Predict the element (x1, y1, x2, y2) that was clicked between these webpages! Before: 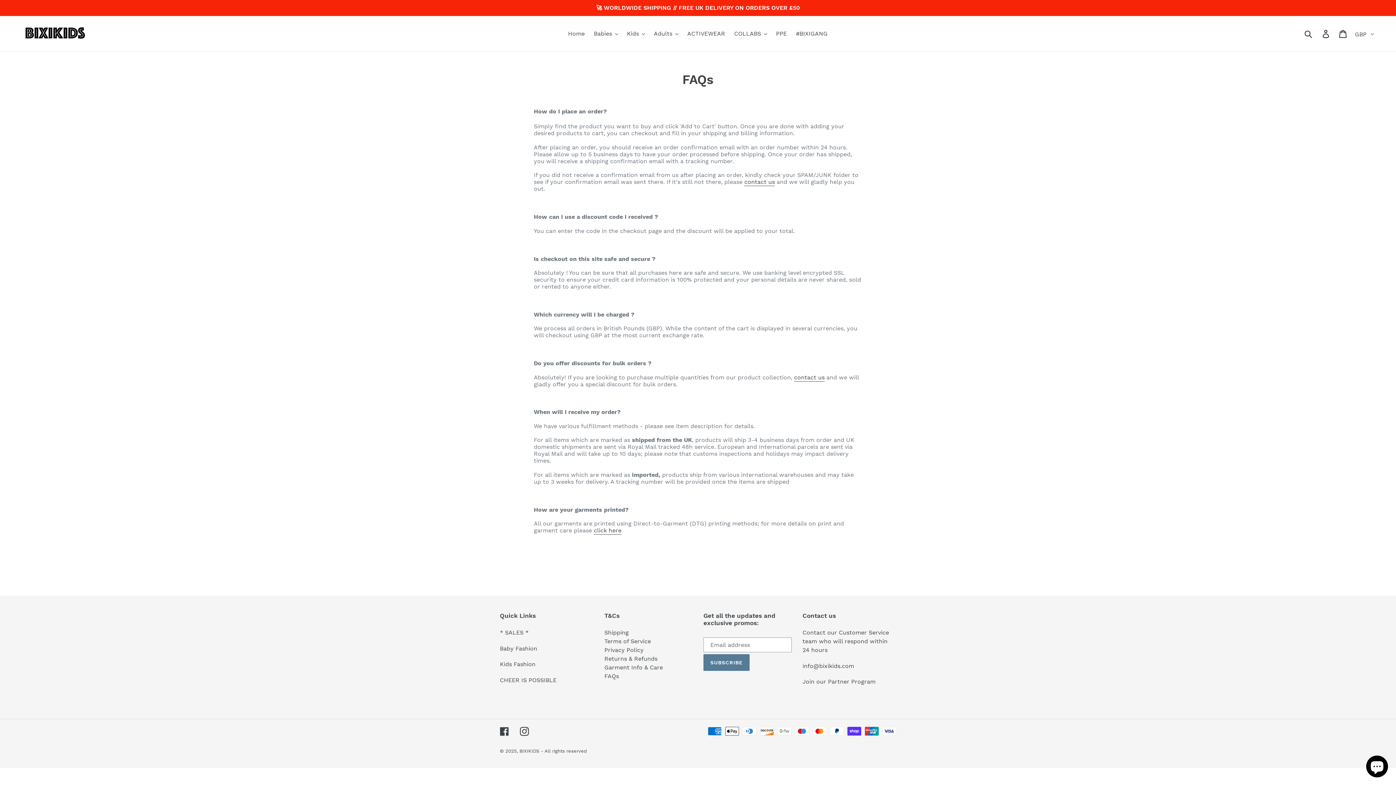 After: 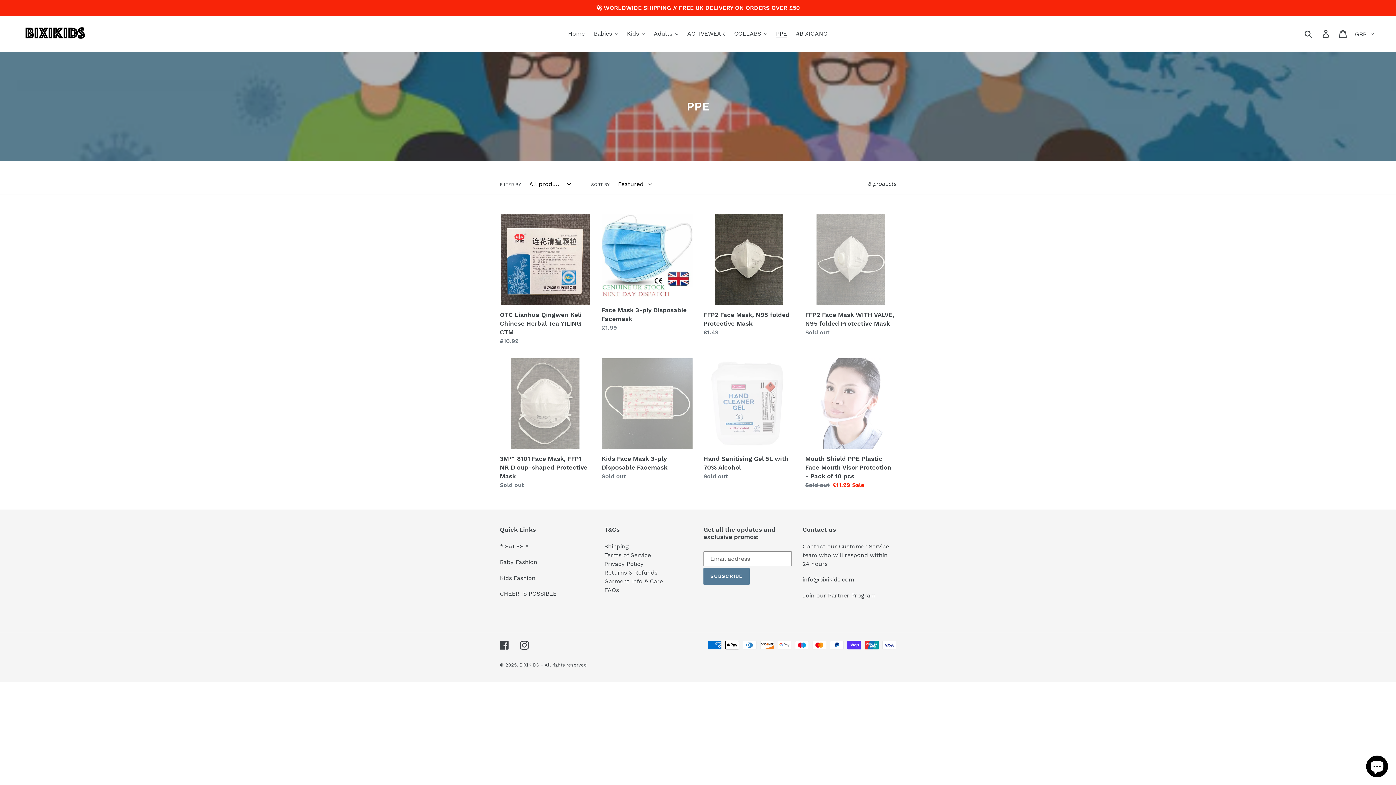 Action: bbox: (772, 28, 790, 39) label: PPE